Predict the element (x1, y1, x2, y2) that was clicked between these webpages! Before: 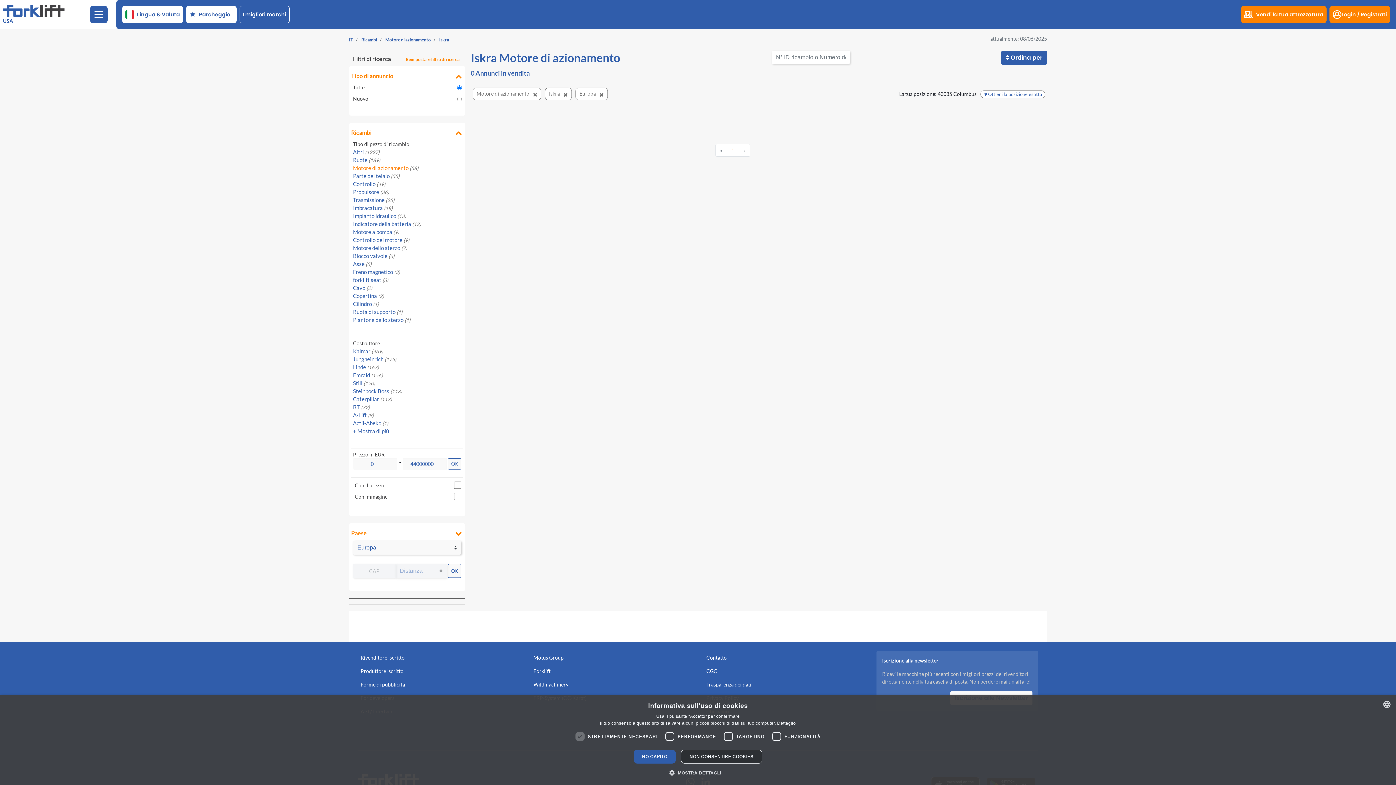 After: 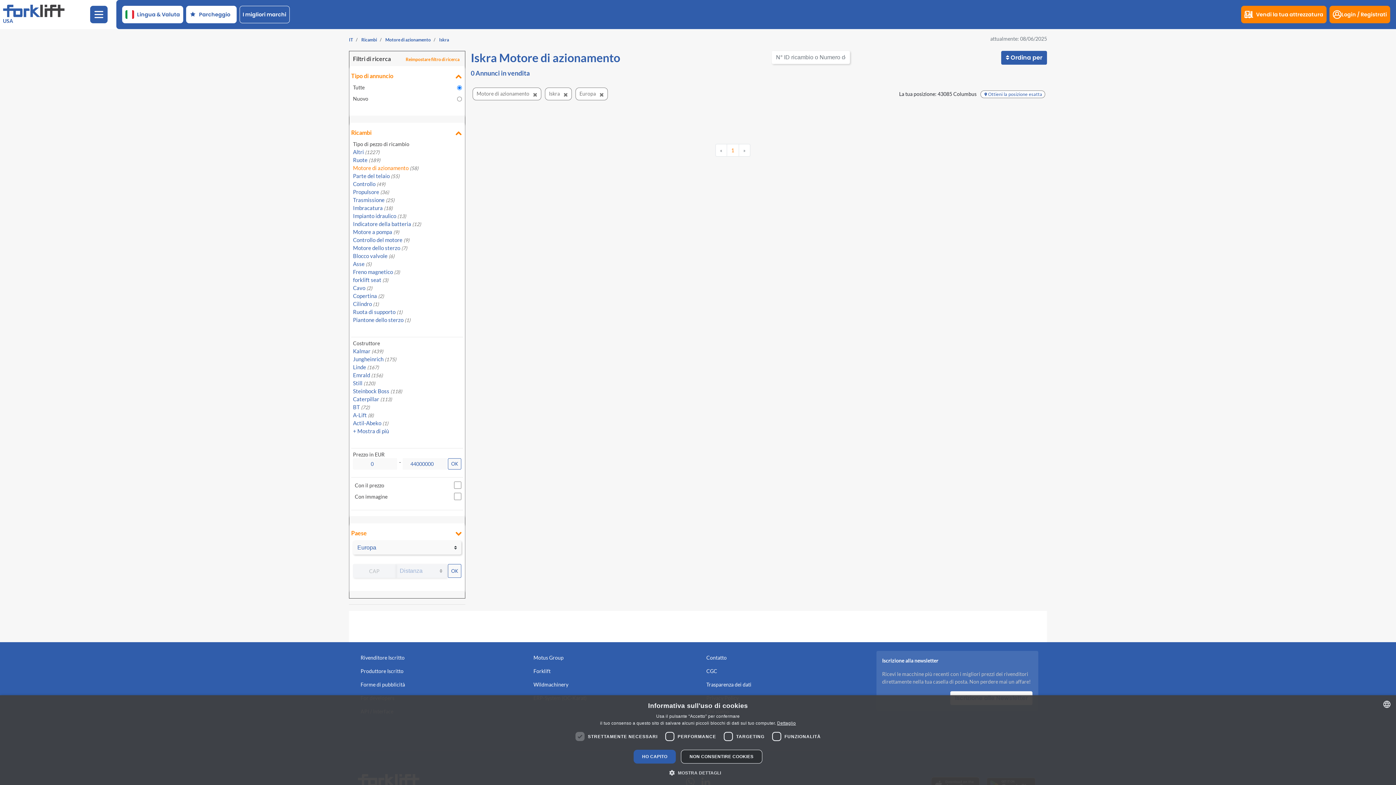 Action: bbox: (777, 721, 796, 726) label: Read more about our Cookie Policy., opens a new window